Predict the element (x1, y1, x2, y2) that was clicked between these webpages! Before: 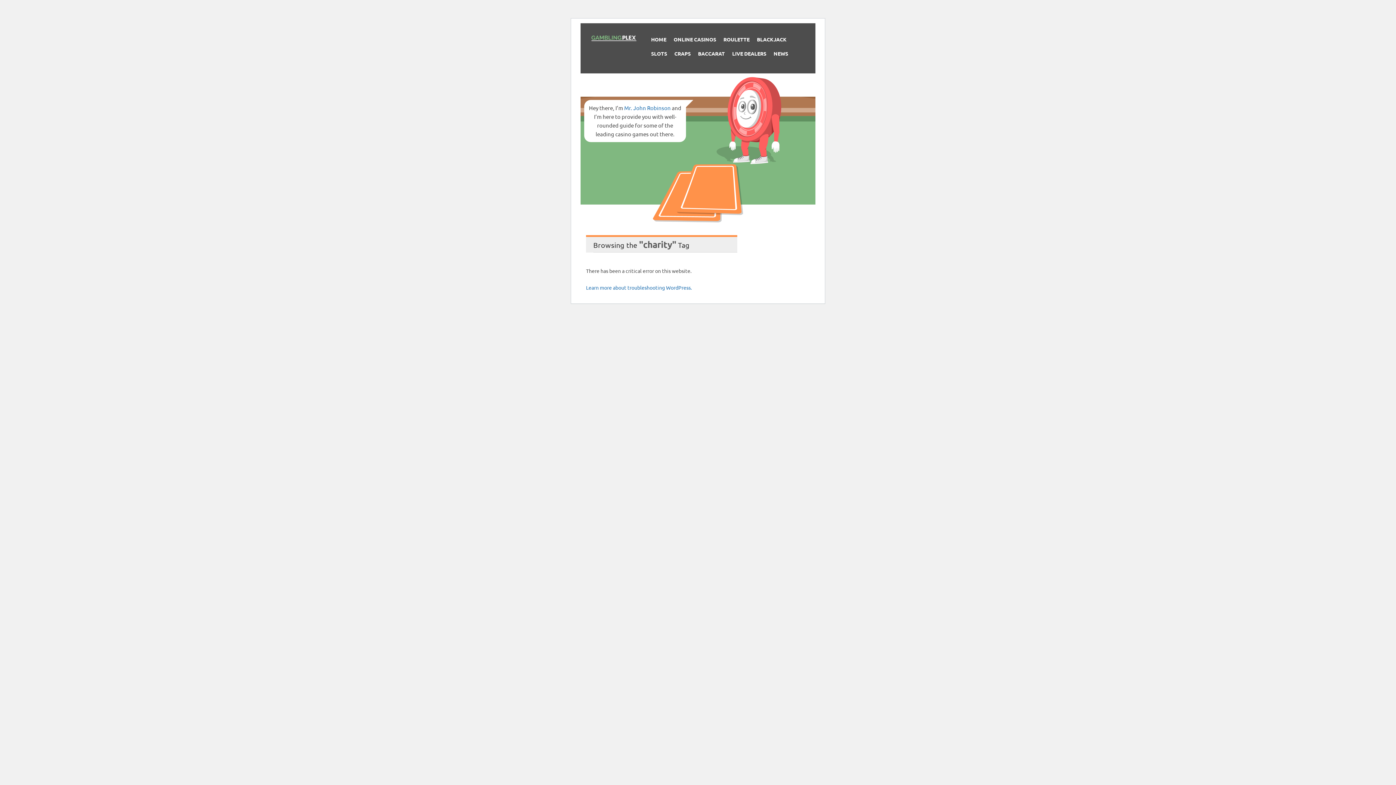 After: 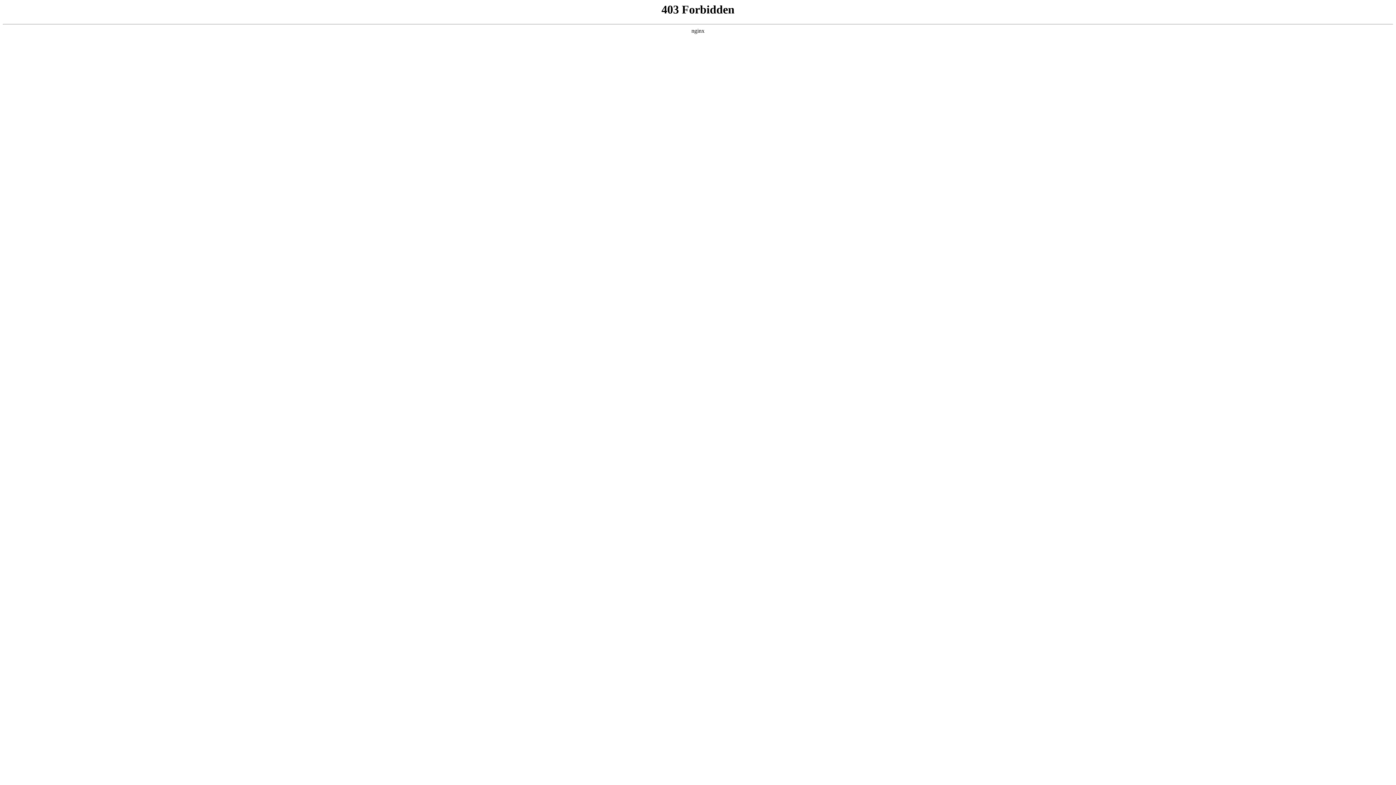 Action: bbox: (586, 284, 692, 290) label: Learn more about troubleshooting WordPress.